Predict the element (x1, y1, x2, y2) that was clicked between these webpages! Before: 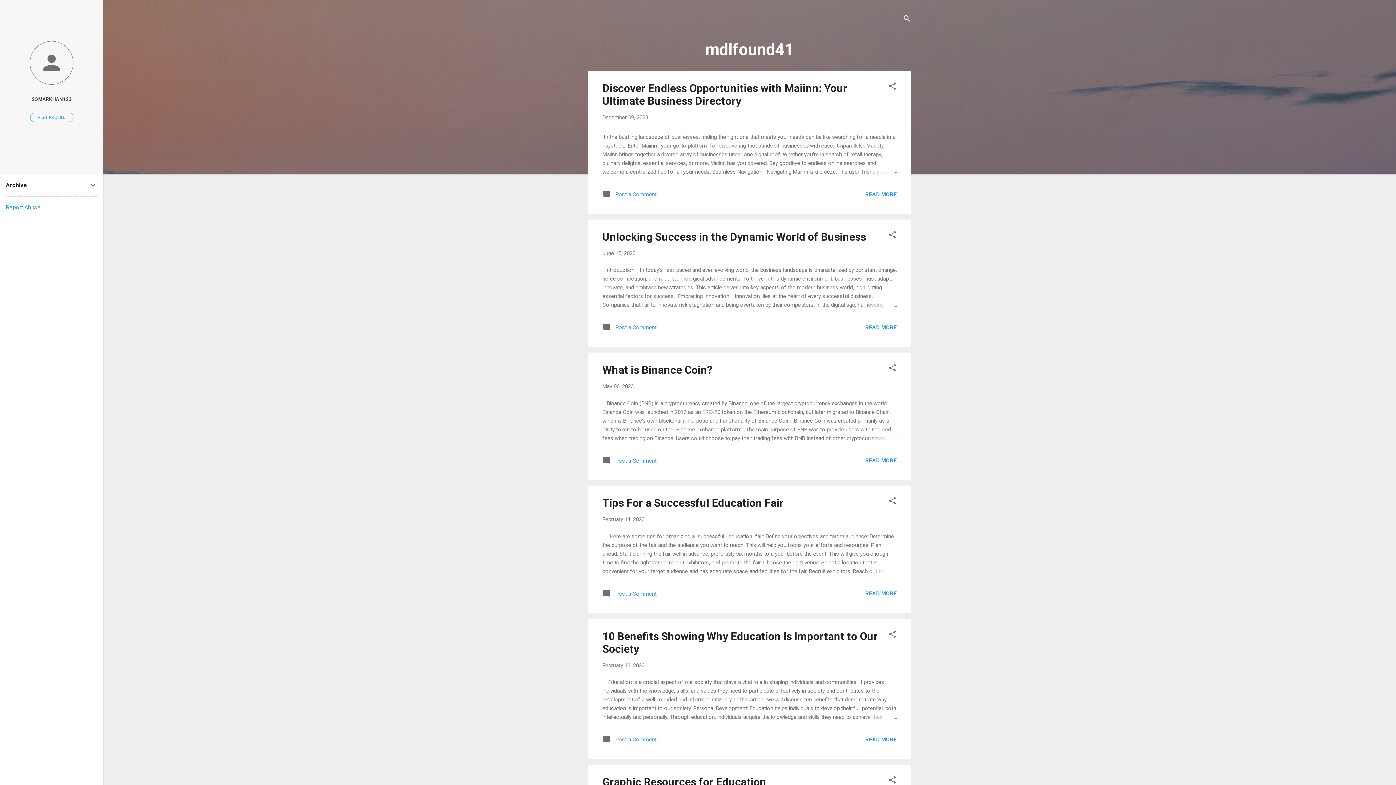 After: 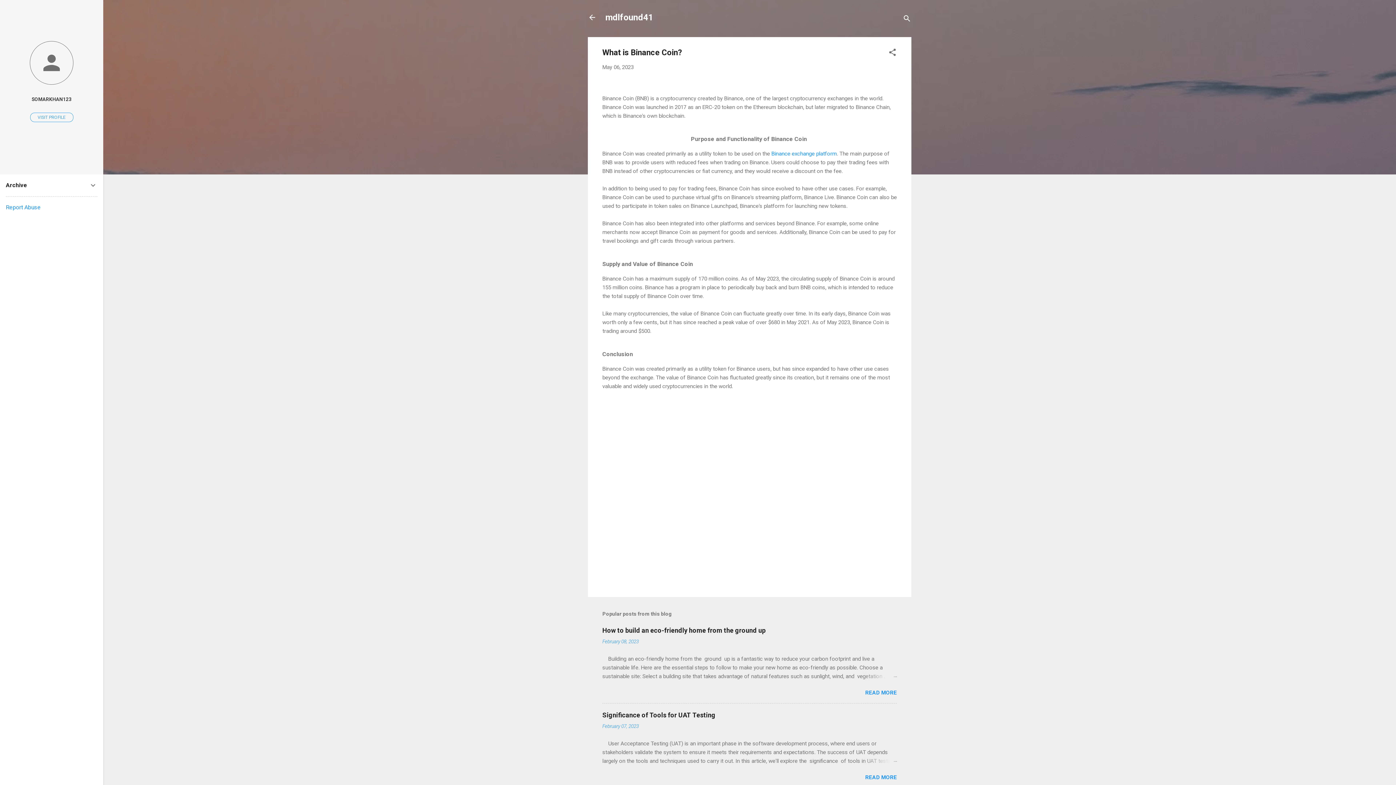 Action: bbox: (862, 434, 897, 442)